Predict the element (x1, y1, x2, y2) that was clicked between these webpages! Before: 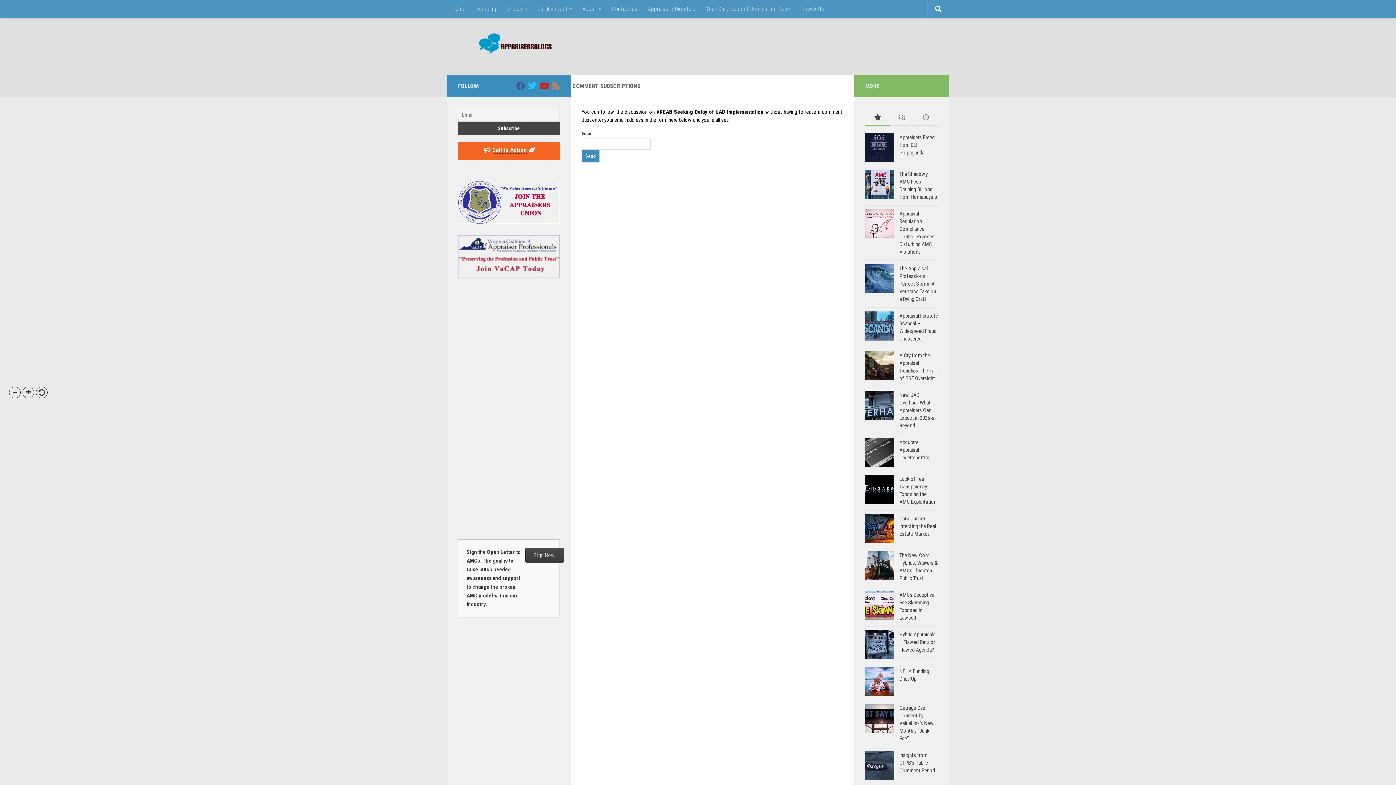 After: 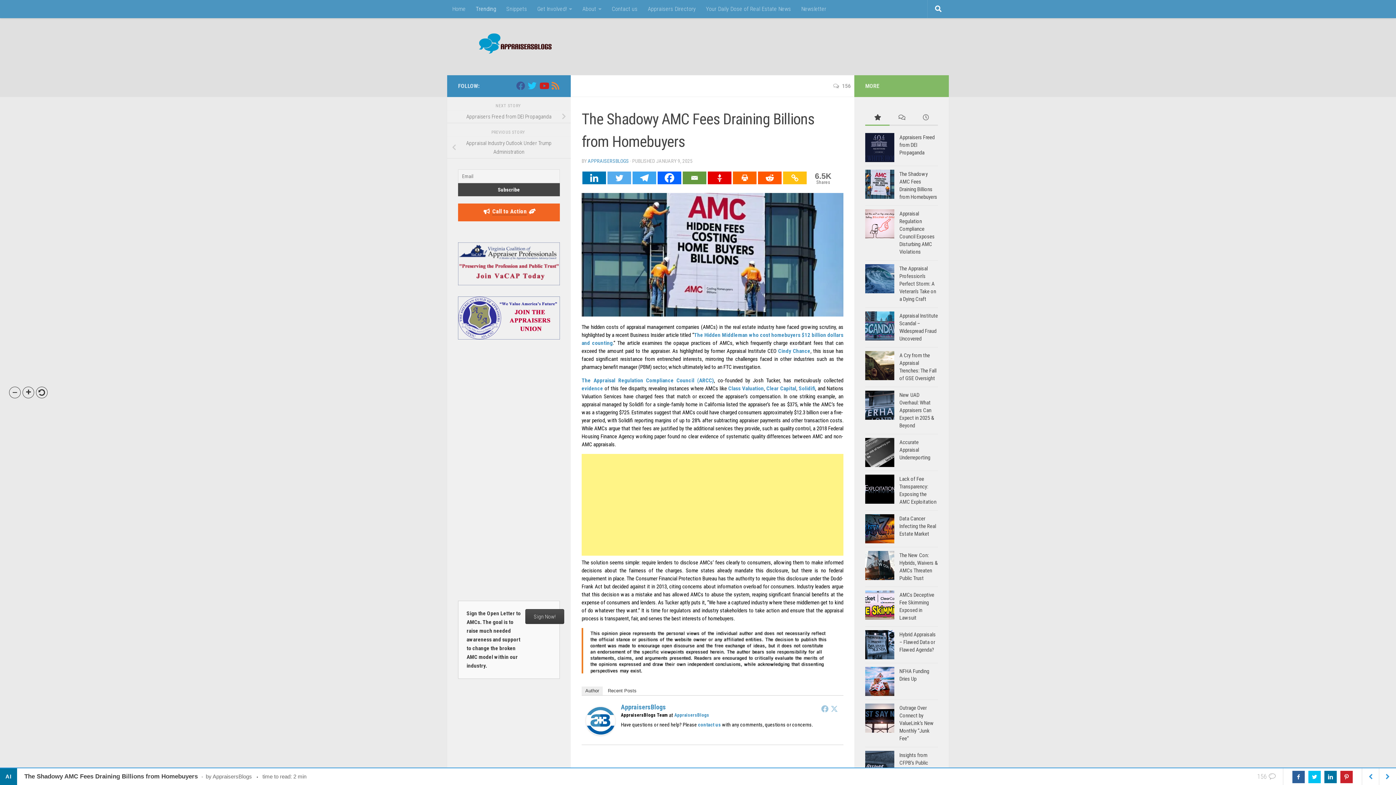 Action: bbox: (865, 169, 894, 198)